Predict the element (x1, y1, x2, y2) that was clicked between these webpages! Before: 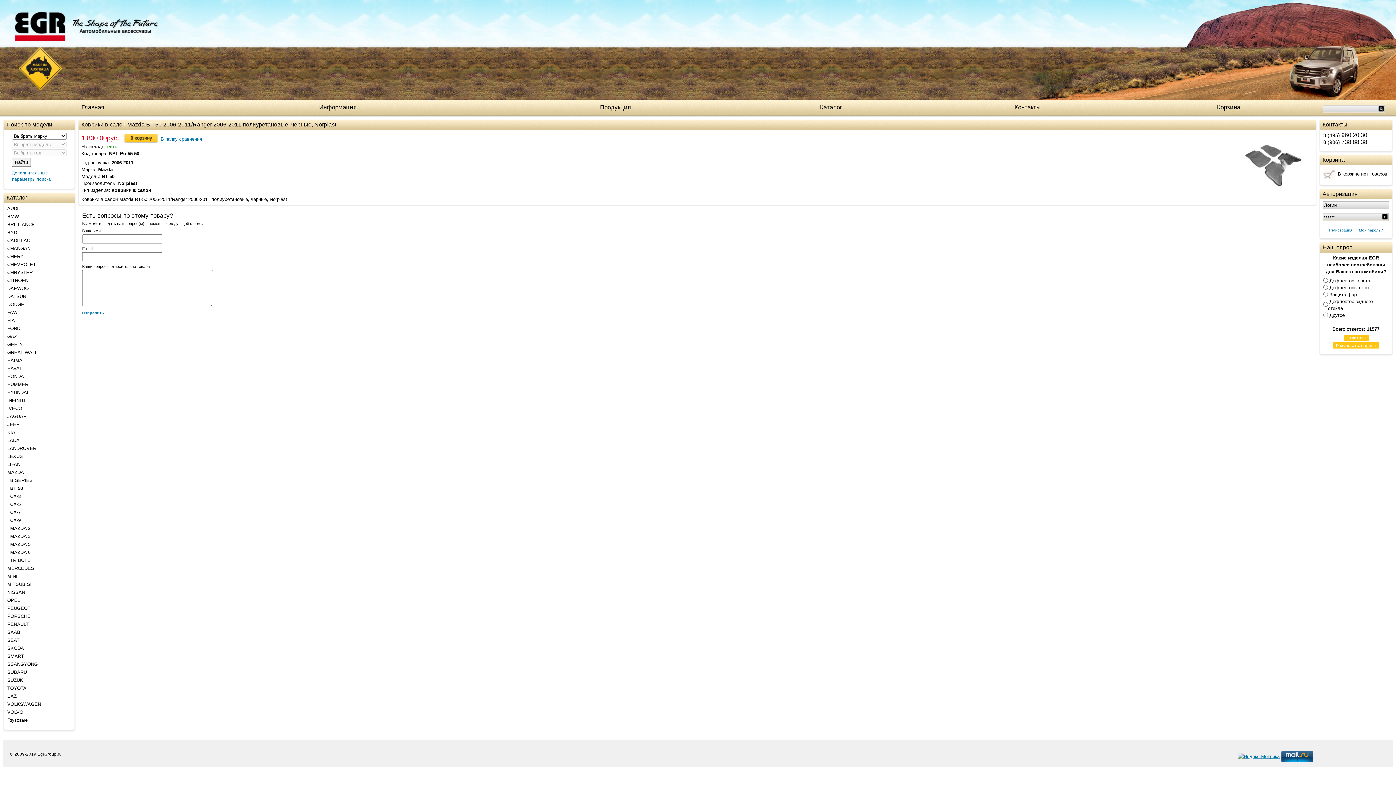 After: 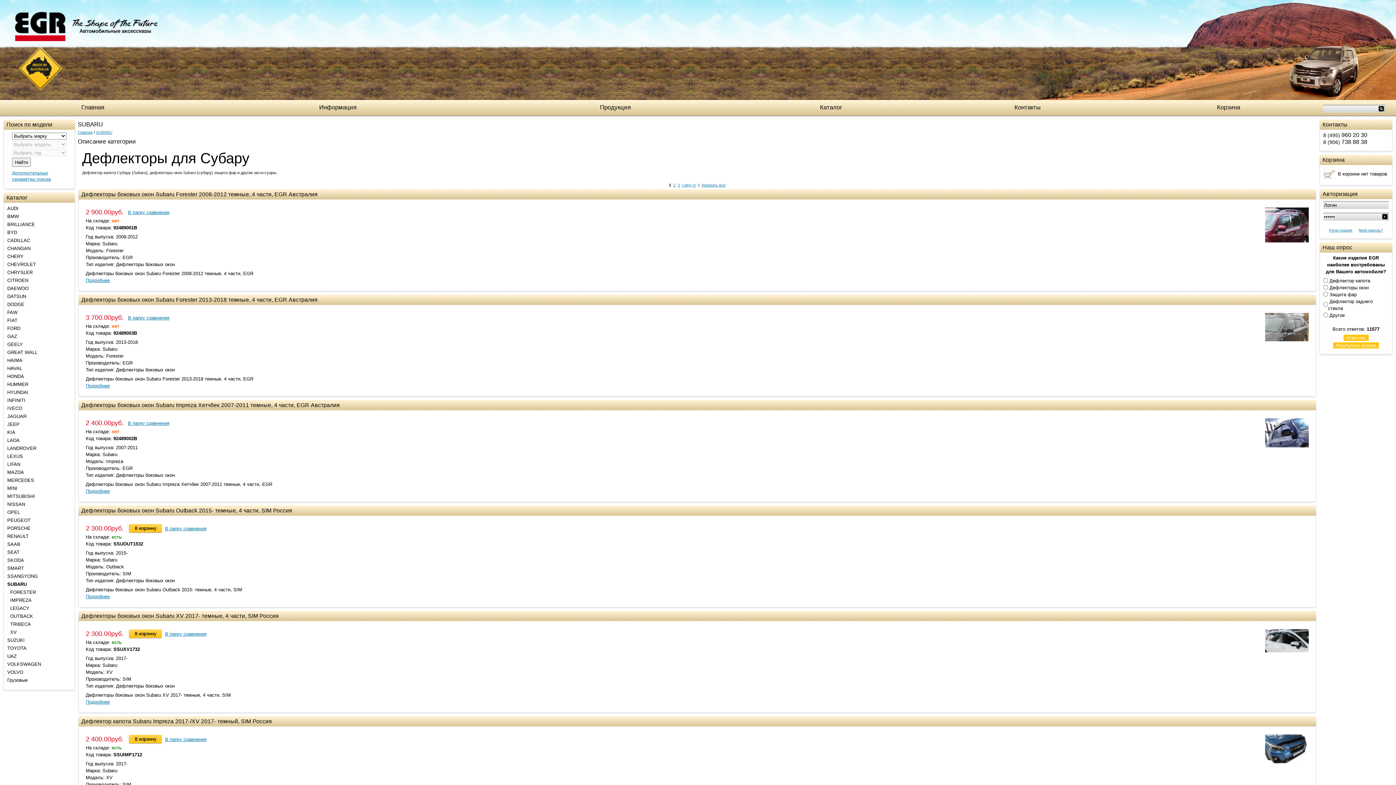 Action: bbox: (7, 669, 26, 675) label: SUBARU